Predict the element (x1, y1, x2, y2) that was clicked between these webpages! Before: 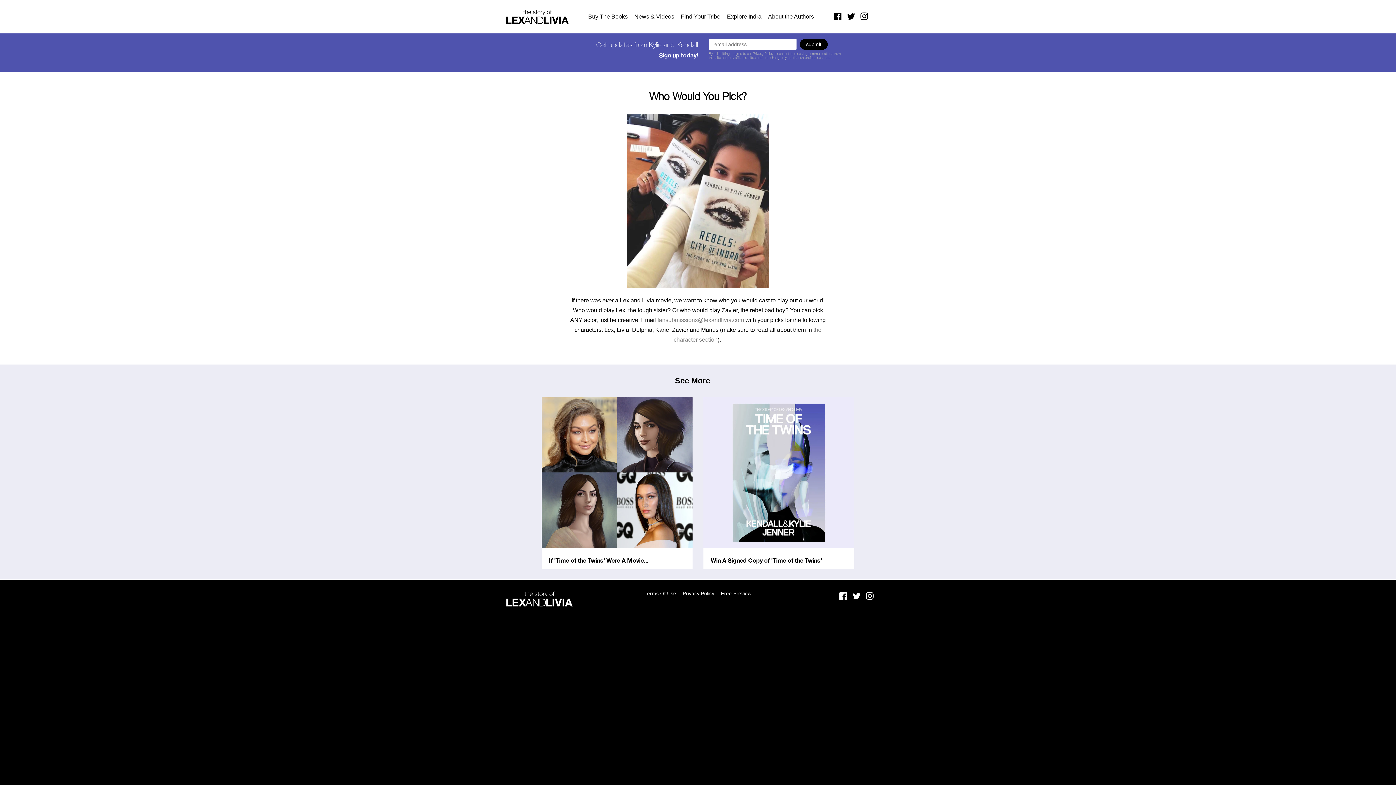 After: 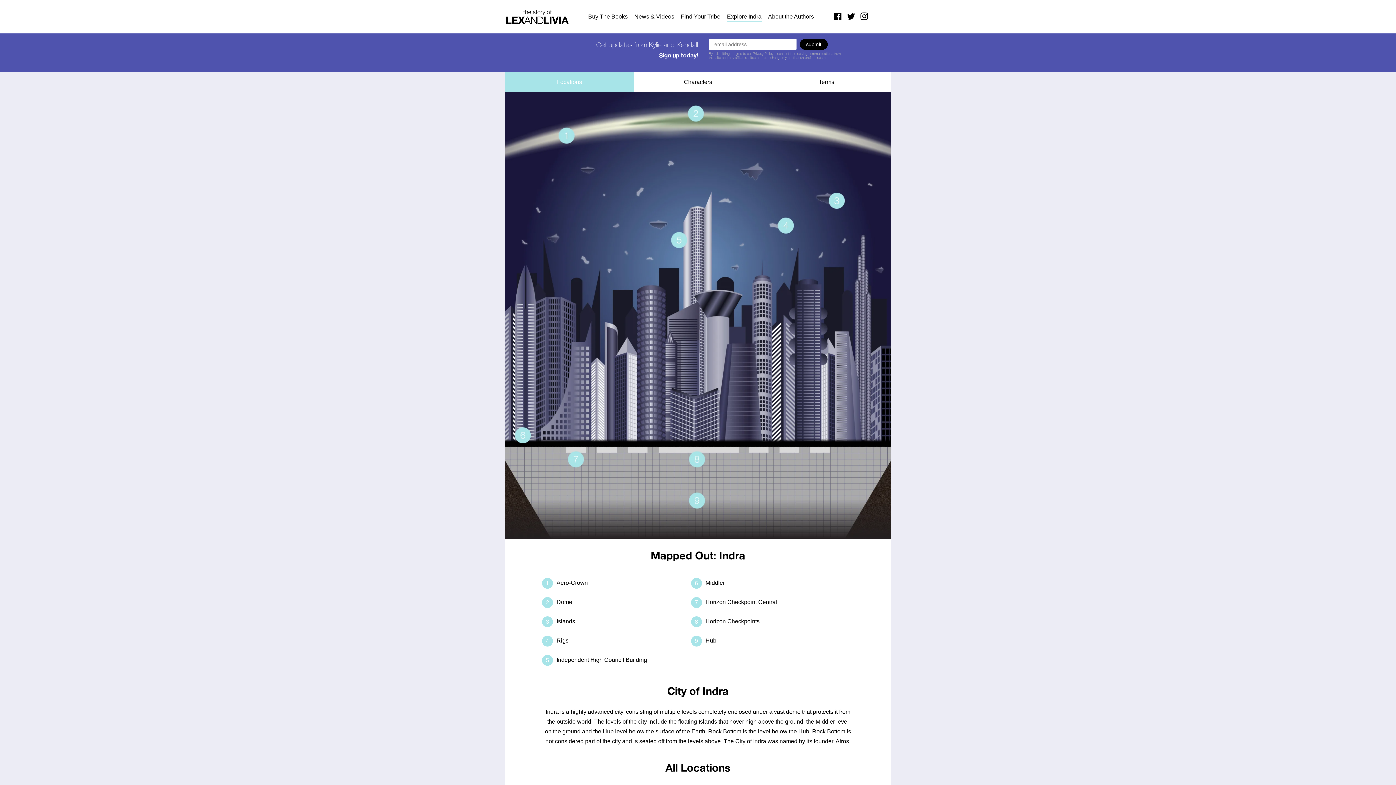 Action: bbox: (727, 11, 761, 21) label: Explore Indra